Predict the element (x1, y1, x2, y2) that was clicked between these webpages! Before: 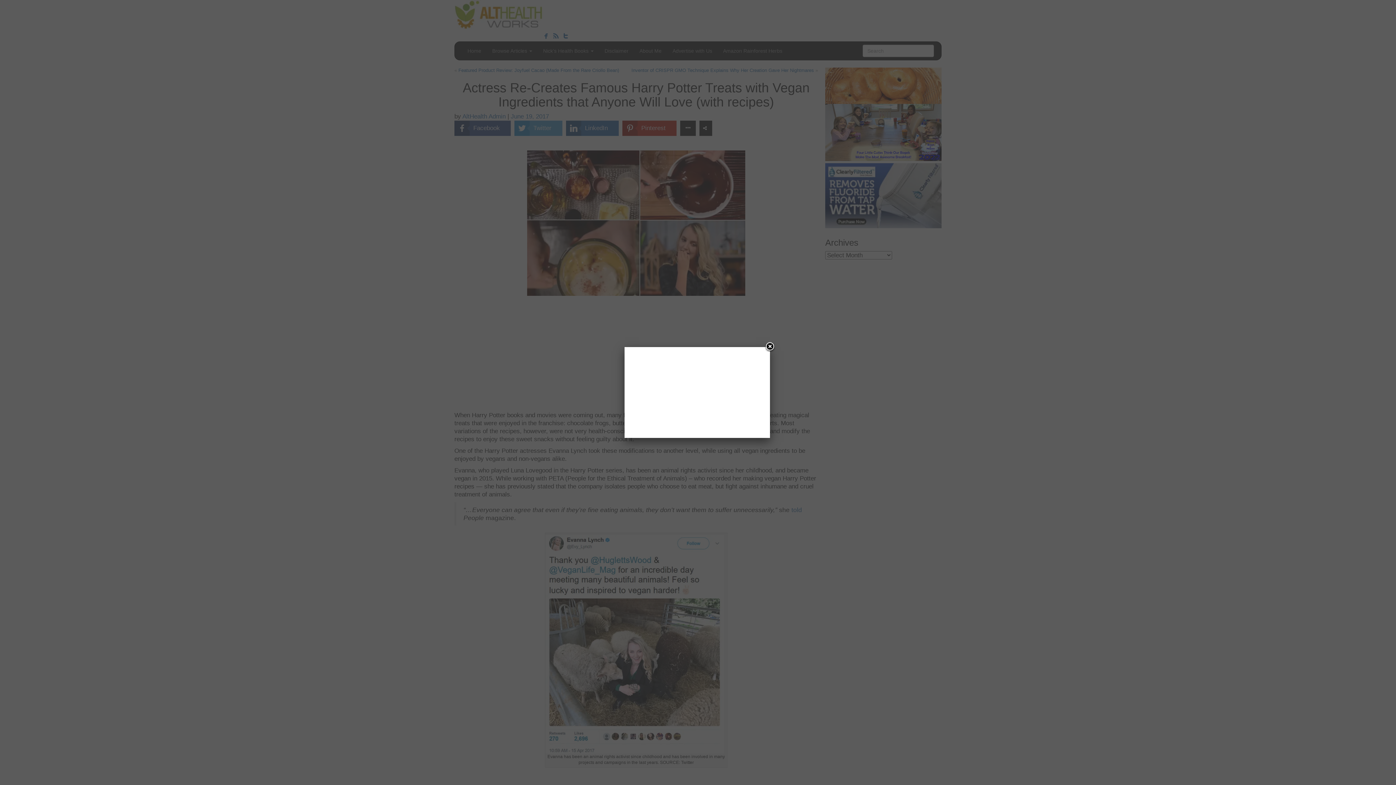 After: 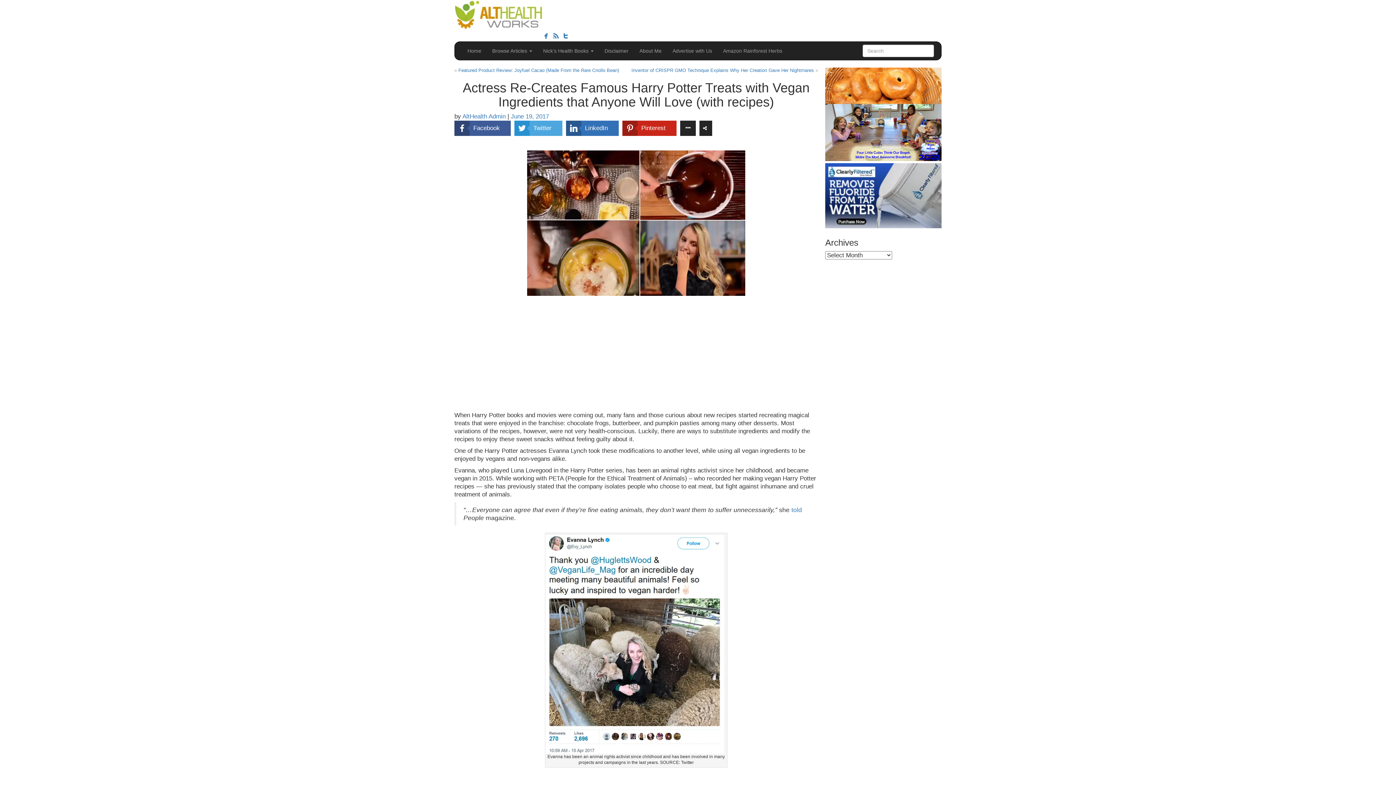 Action: bbox: (764, 341, 775, 352) label: Close